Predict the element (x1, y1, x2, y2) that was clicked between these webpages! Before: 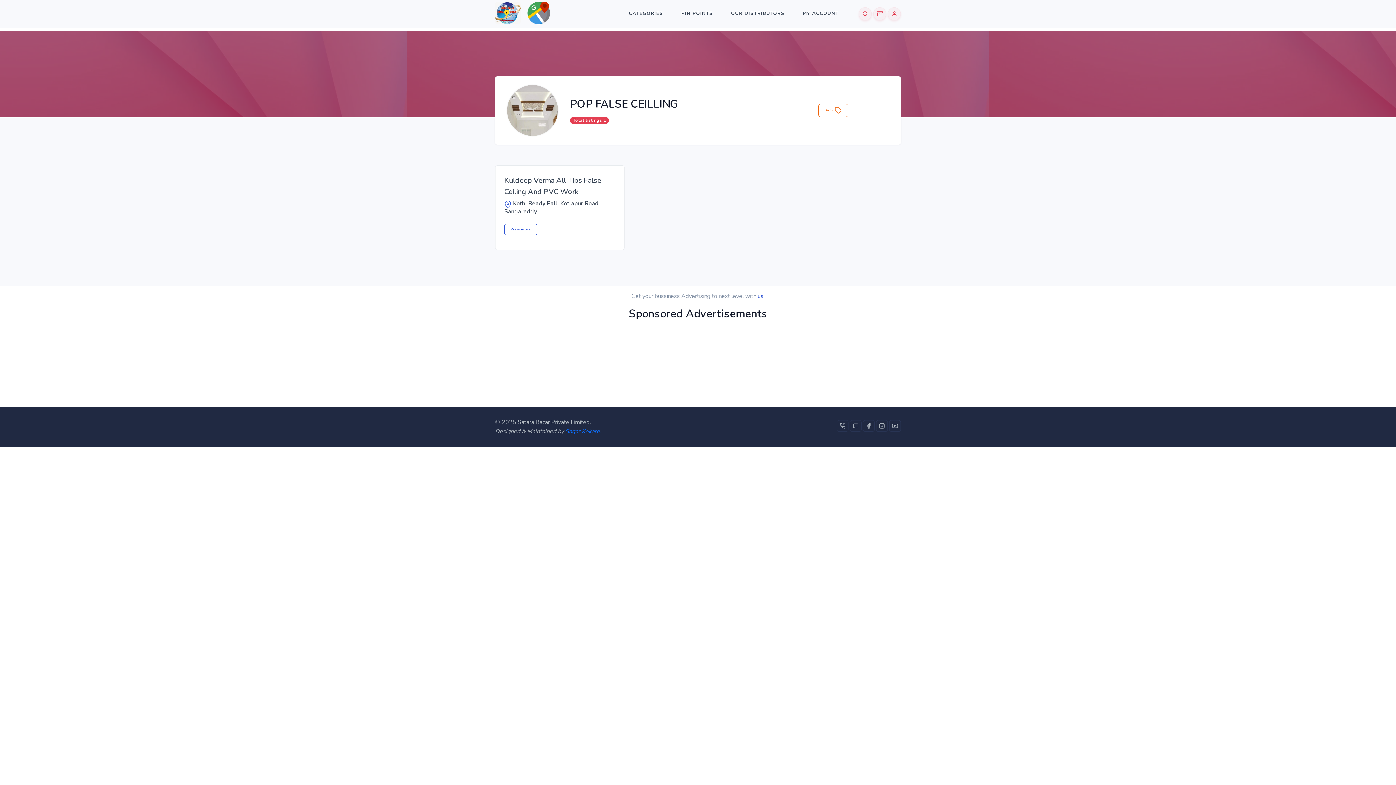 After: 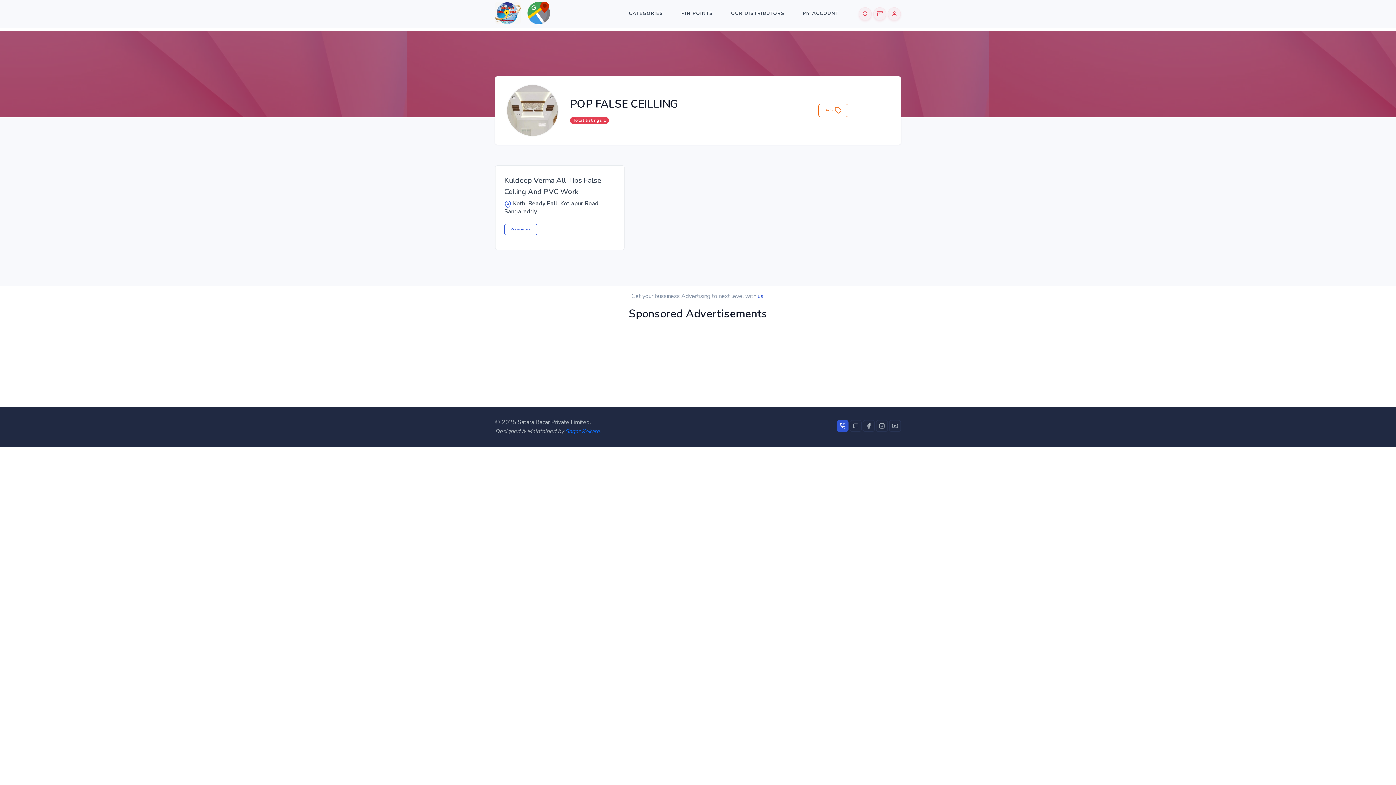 Action: bbox: (837, 420, 848, 431)